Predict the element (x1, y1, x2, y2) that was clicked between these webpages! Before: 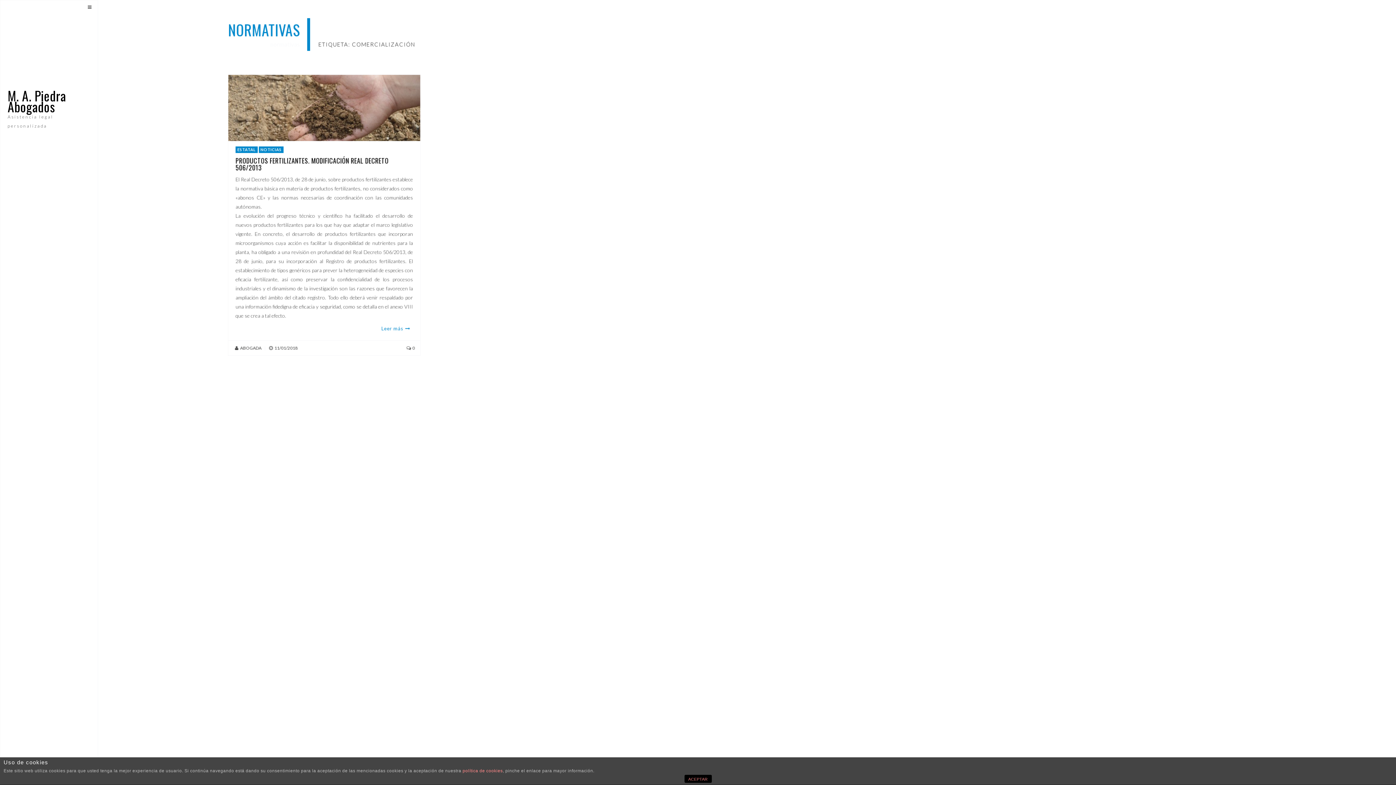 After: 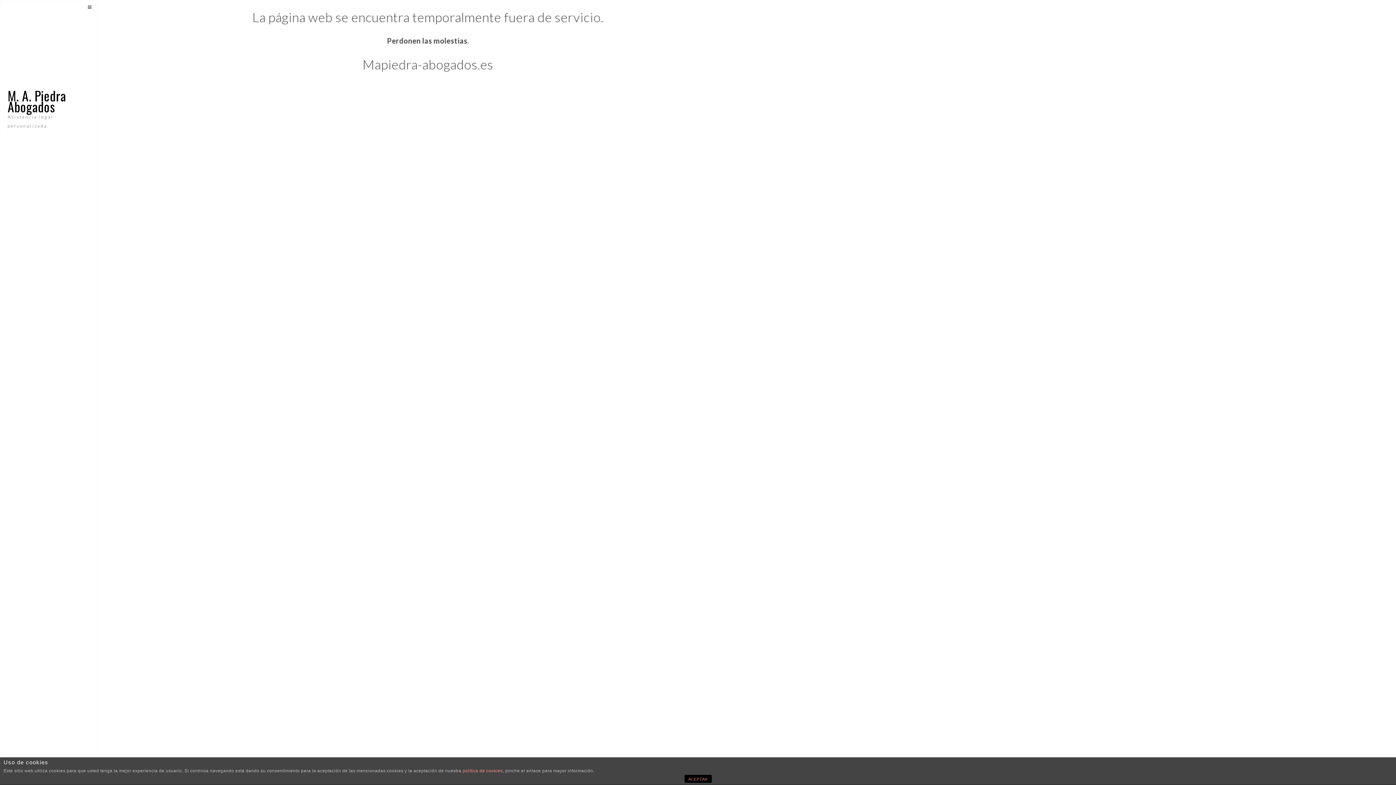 Action: bbox: (0, 0, 97, 220) label: M. A. Piedra Abogados
Asistencia legal personalizada